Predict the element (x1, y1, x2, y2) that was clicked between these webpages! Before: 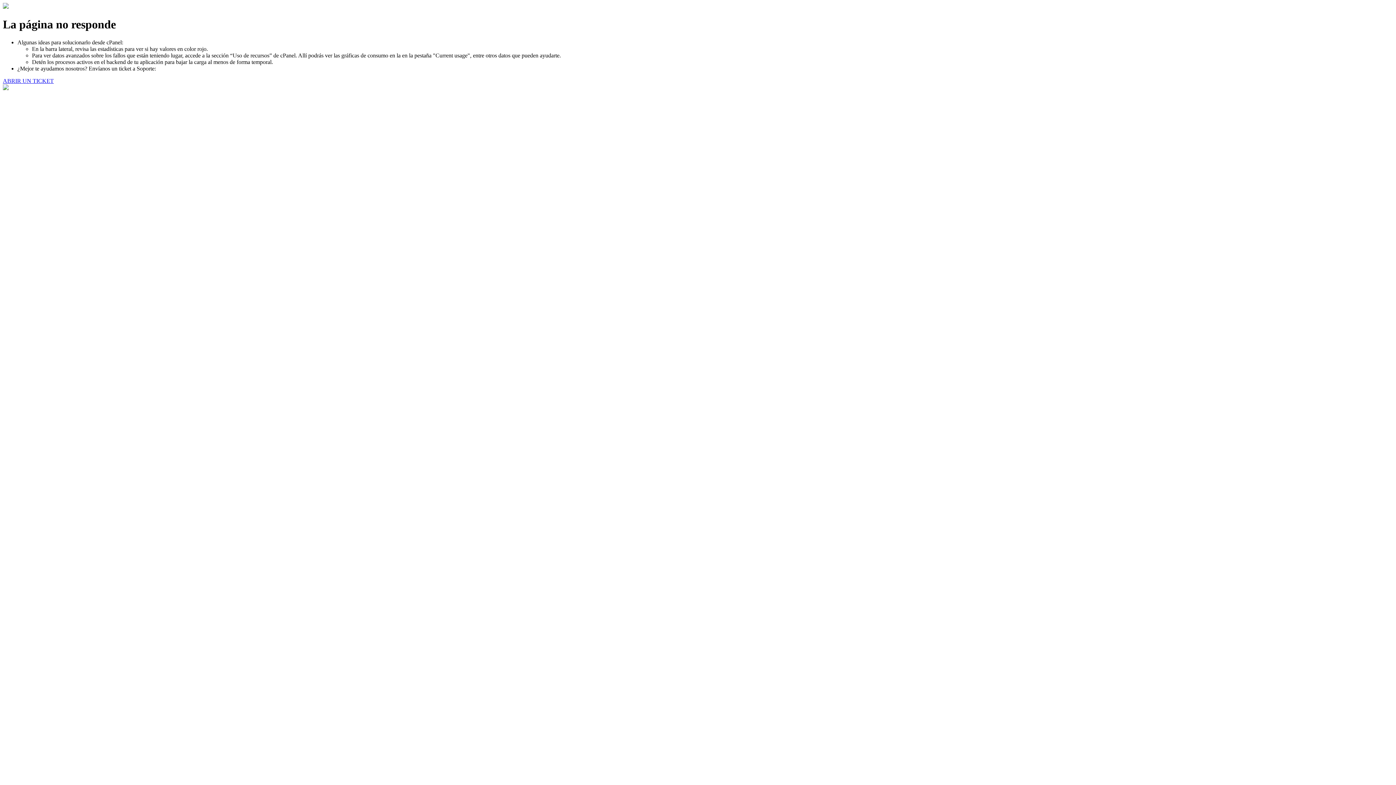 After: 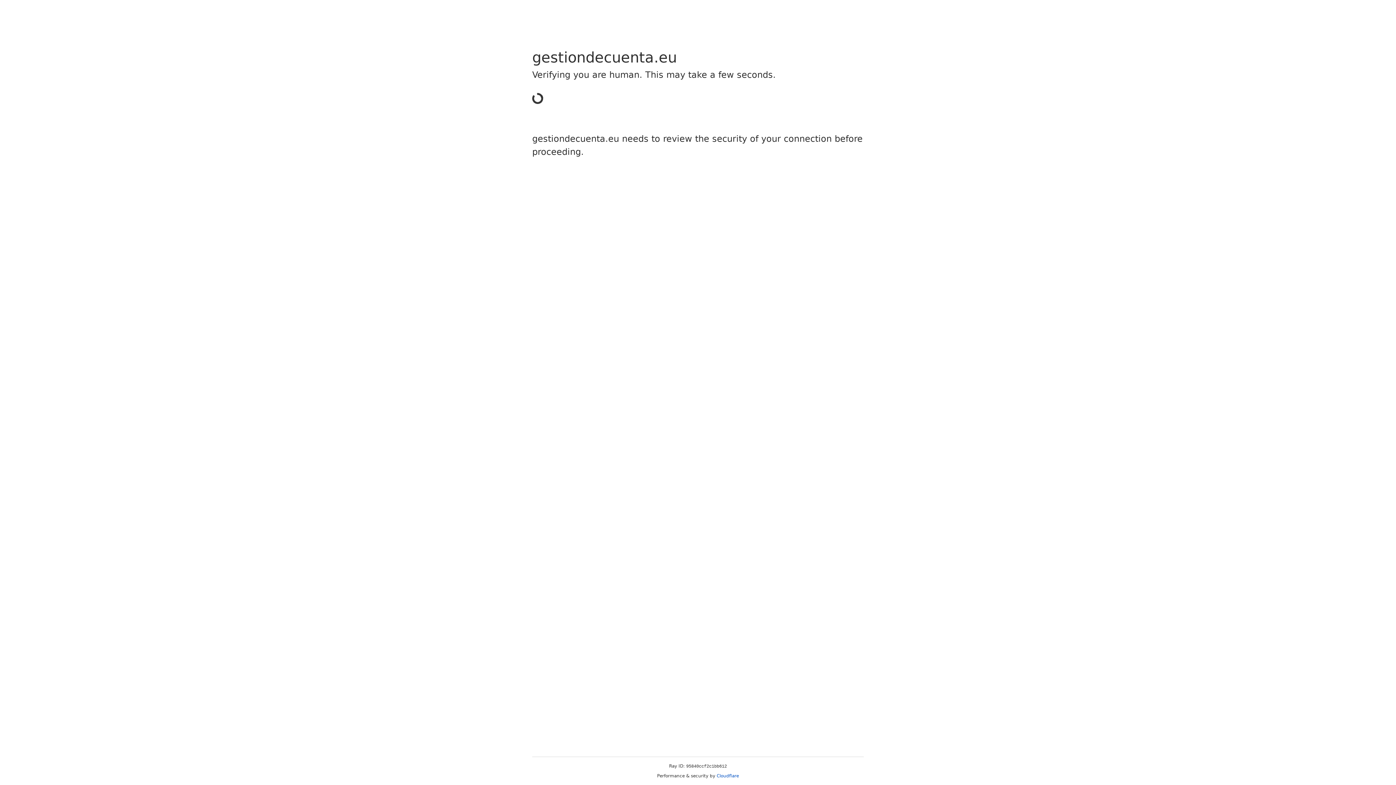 Action: label: ABRIR UN TICKET bbox: (2, 77, 53, 83)